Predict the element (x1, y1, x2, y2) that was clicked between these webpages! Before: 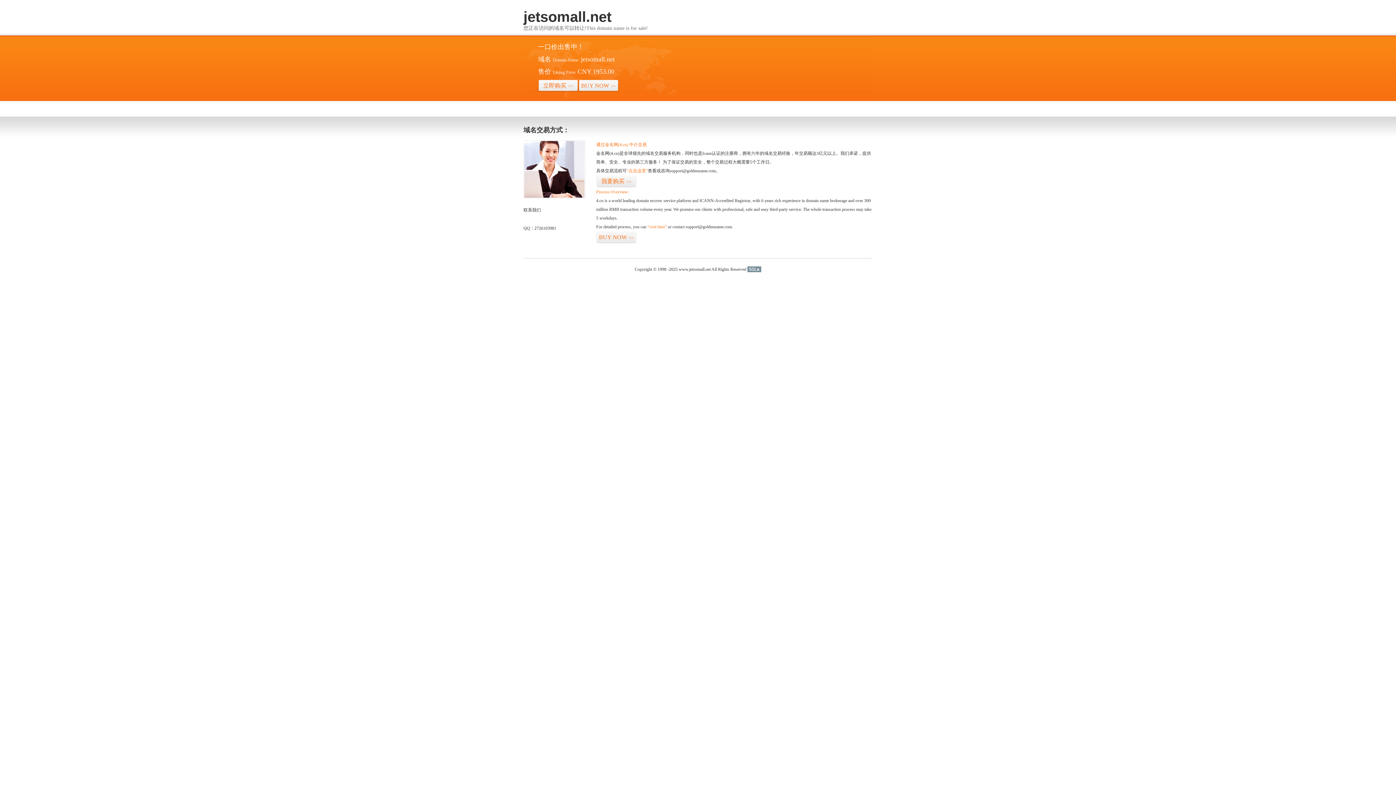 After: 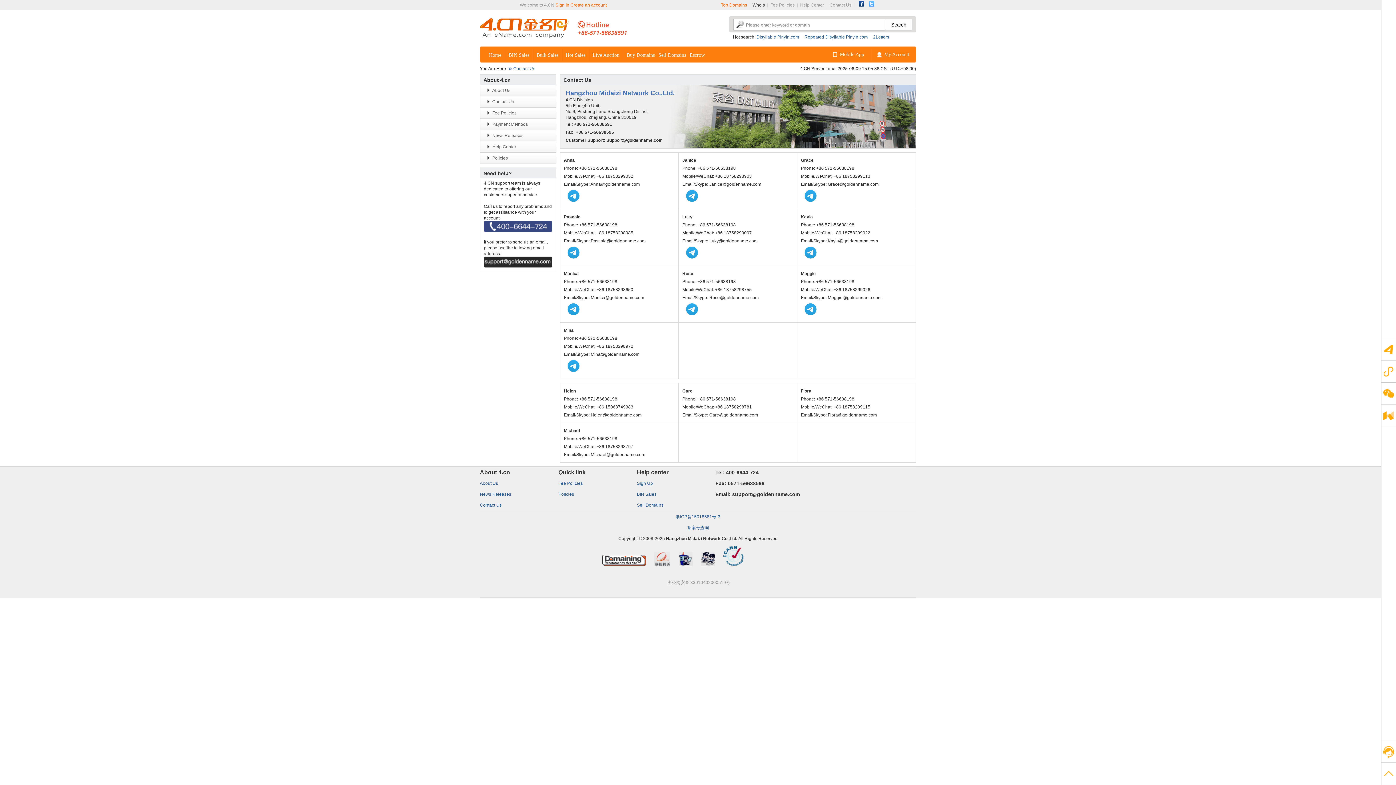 Action: bbox: (523, 194, 585, 199)